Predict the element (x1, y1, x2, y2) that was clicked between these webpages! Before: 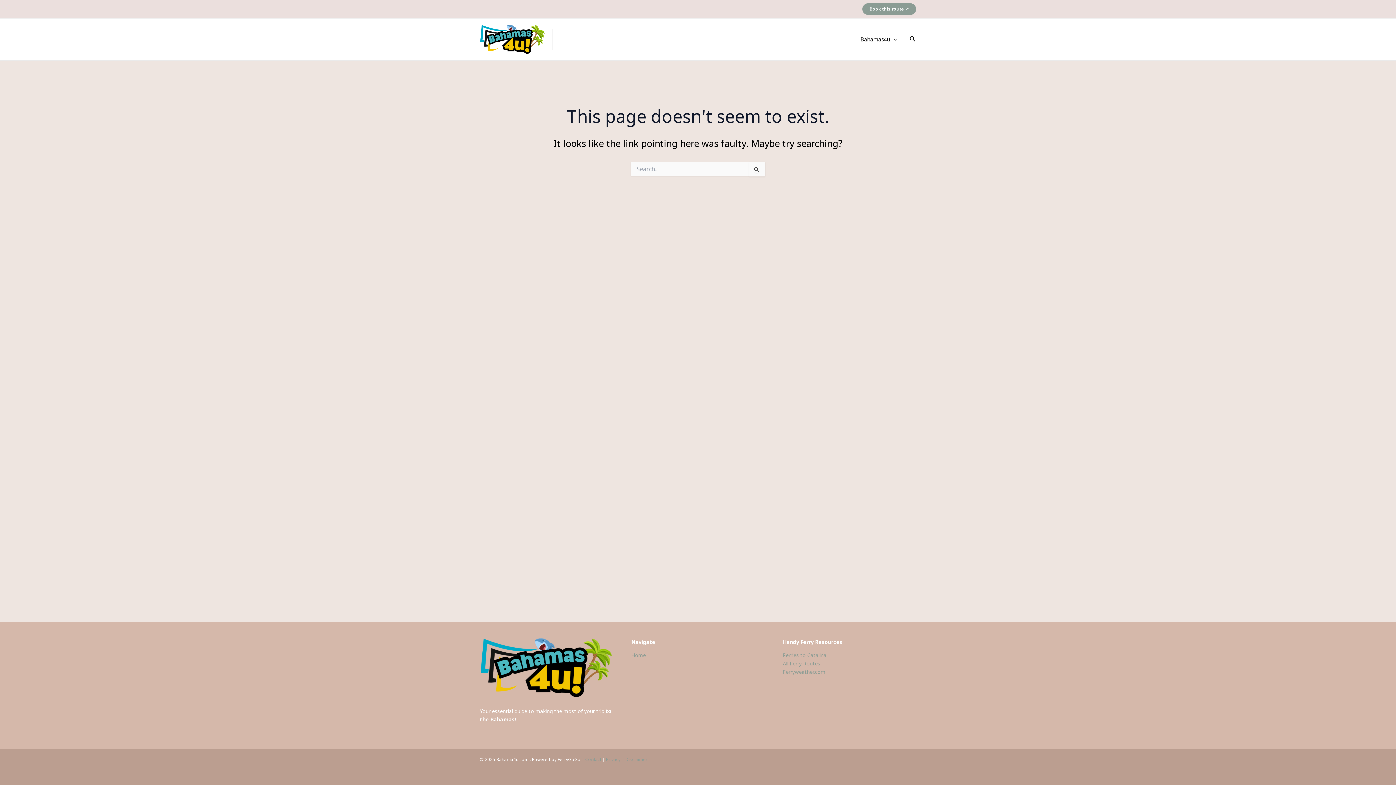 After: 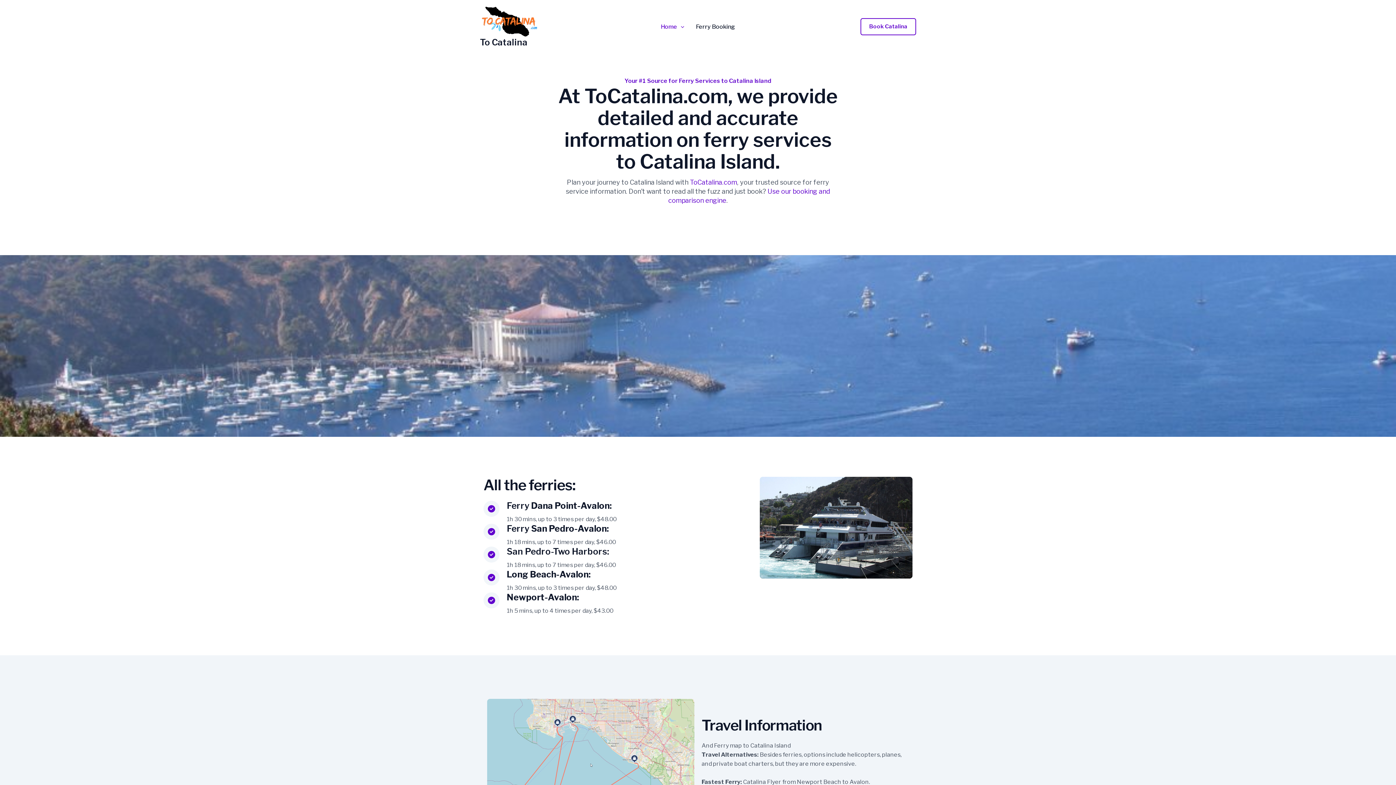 Action: bbox: (783, 651, 826, 658) label: Ferries to Catalina